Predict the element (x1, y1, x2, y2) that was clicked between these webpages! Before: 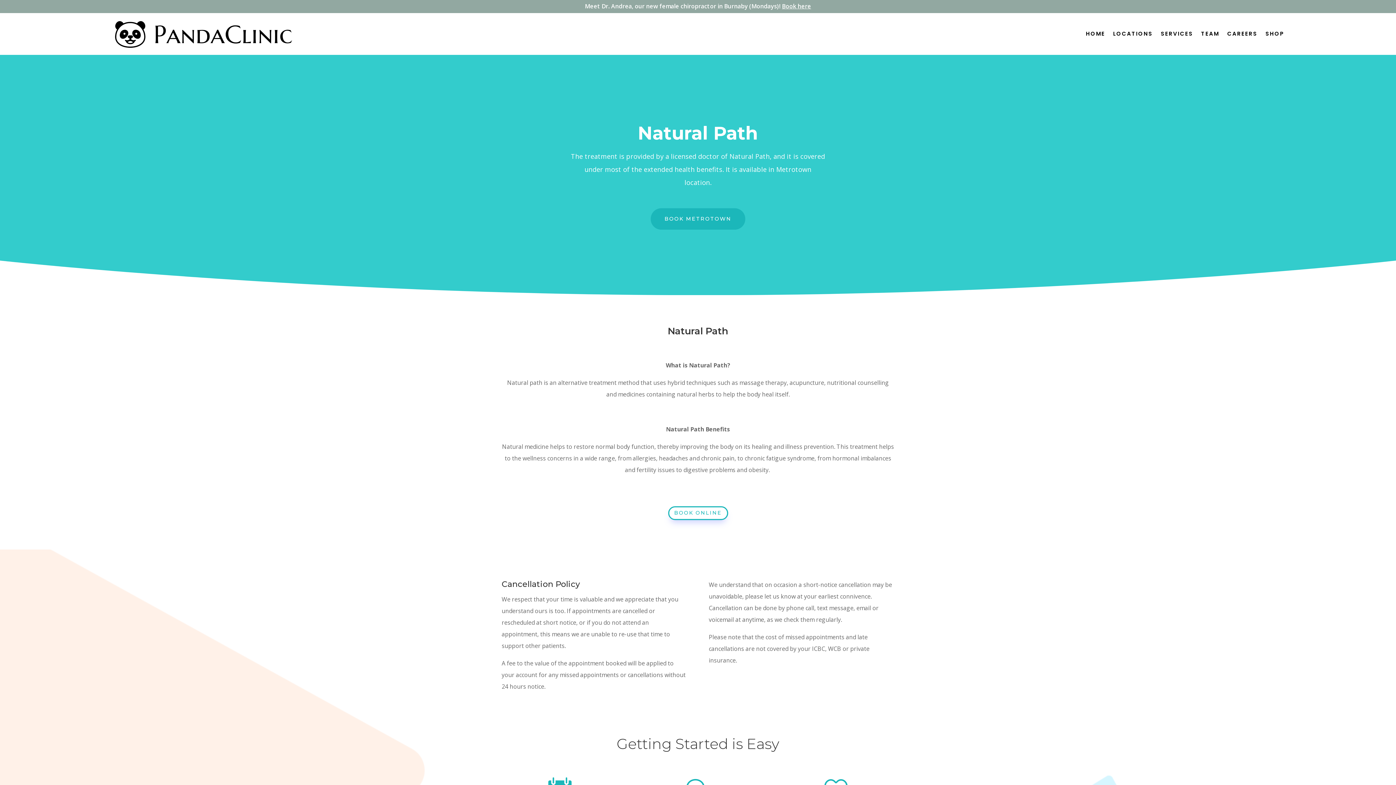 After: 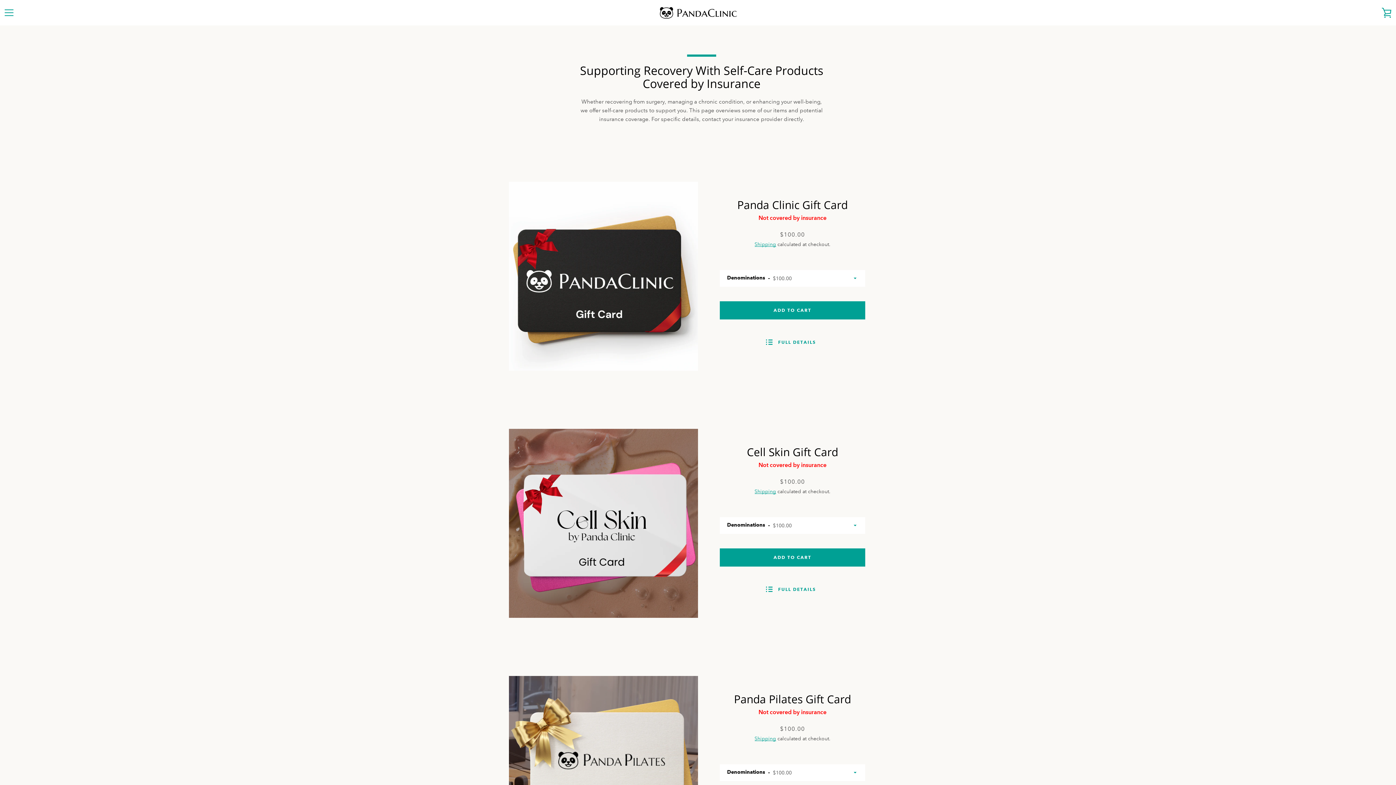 Action: bbox: (1265, 13, 1284, 54) label: SHOP